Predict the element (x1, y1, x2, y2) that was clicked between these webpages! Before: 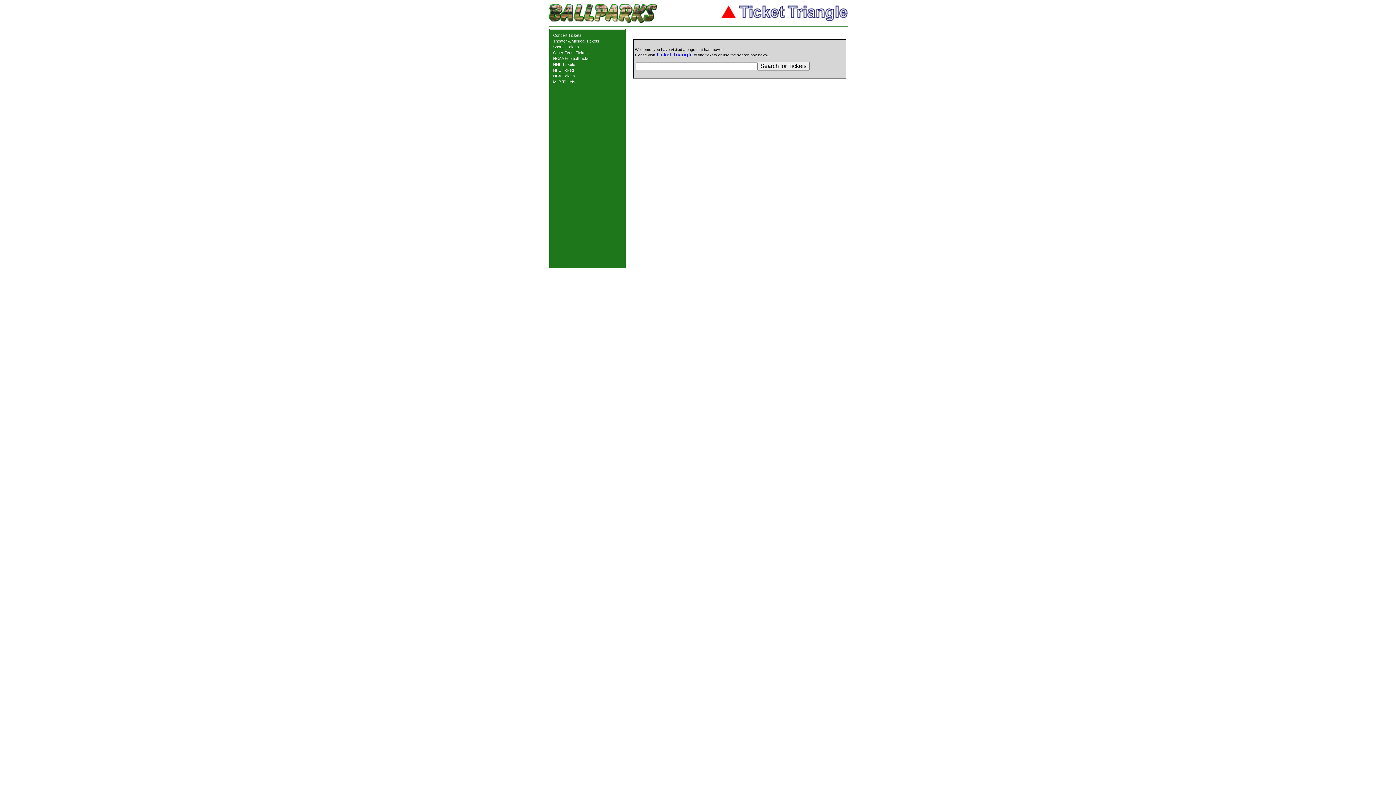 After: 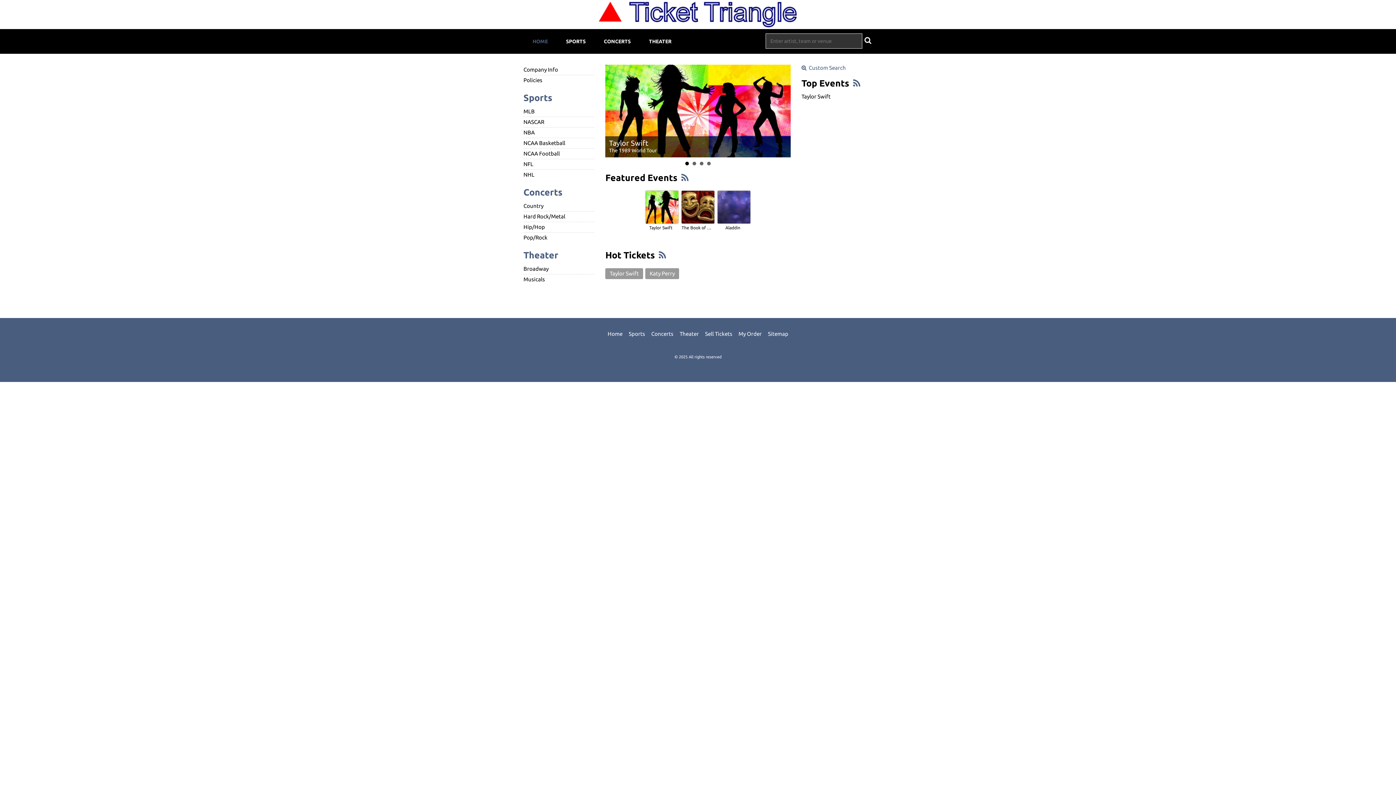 Action: bbox: (656, 51, 692, 57) label: Ticket Triangle